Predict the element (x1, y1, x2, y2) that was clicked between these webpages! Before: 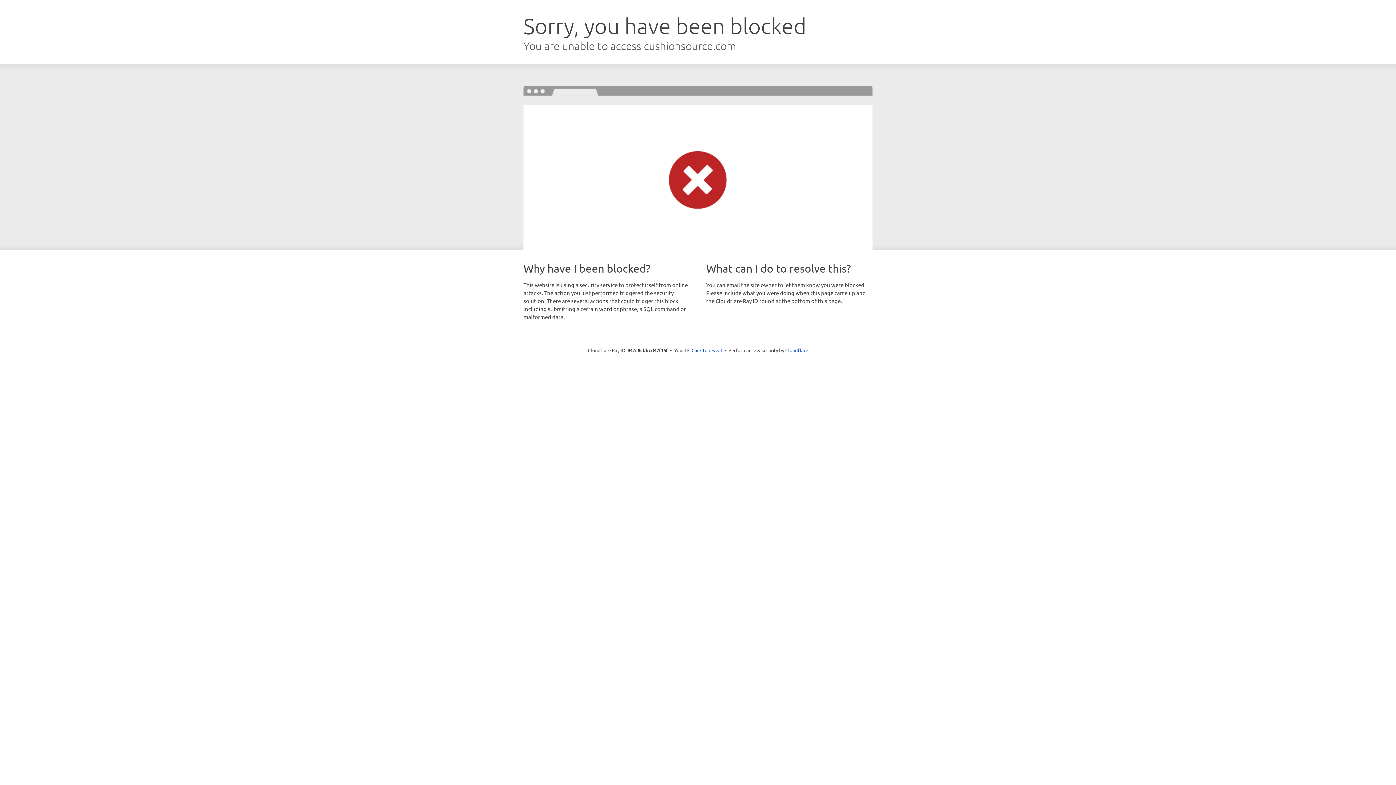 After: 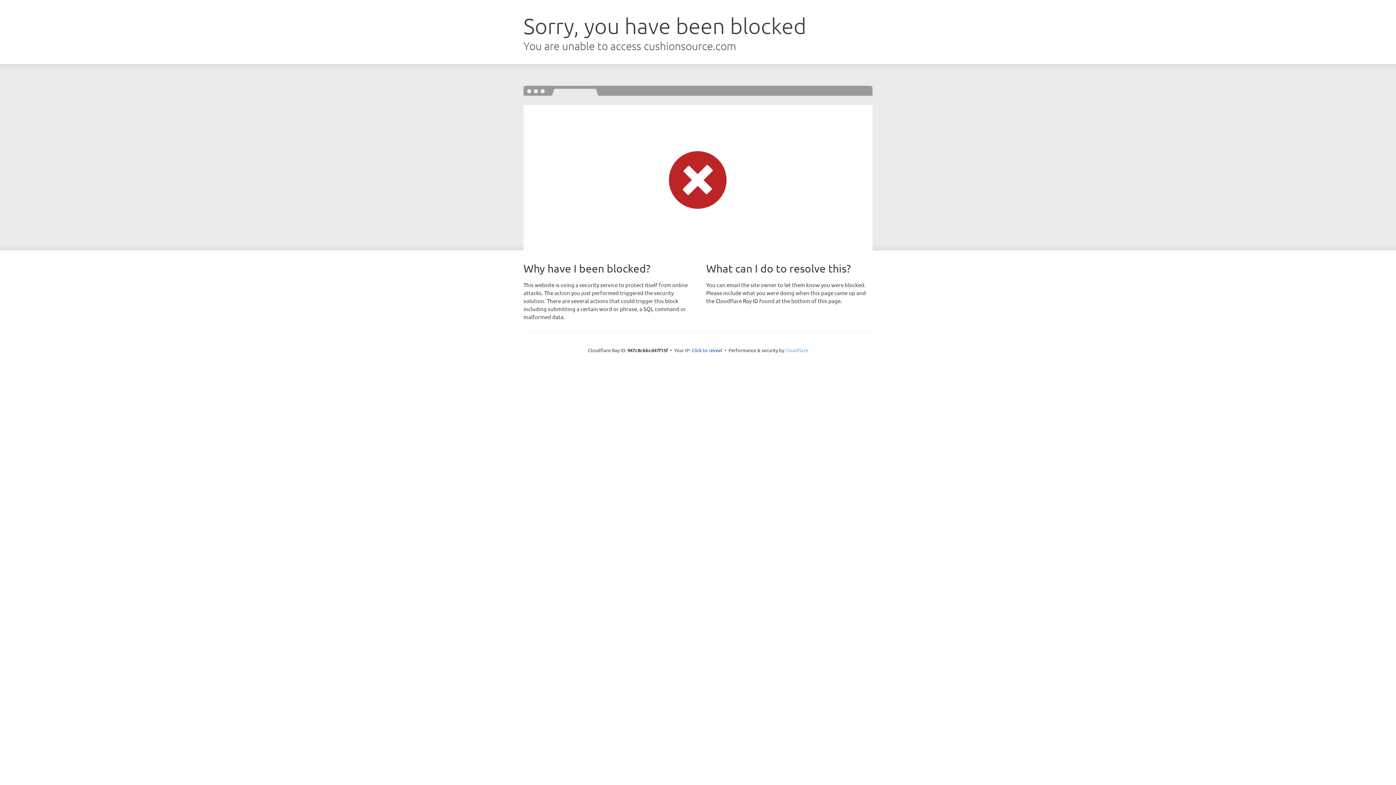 Action: bbox: (785, 347, 808, 353) label: Cloudflare